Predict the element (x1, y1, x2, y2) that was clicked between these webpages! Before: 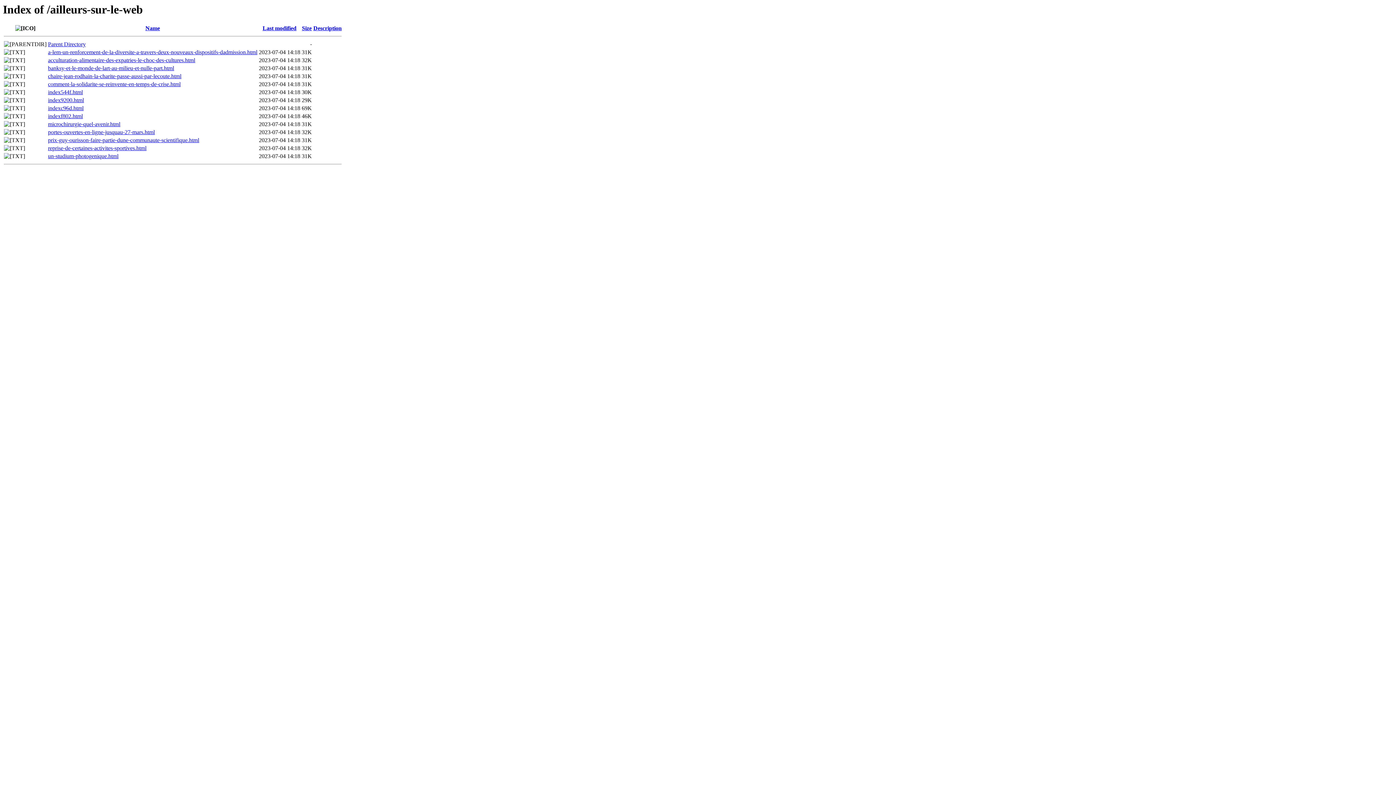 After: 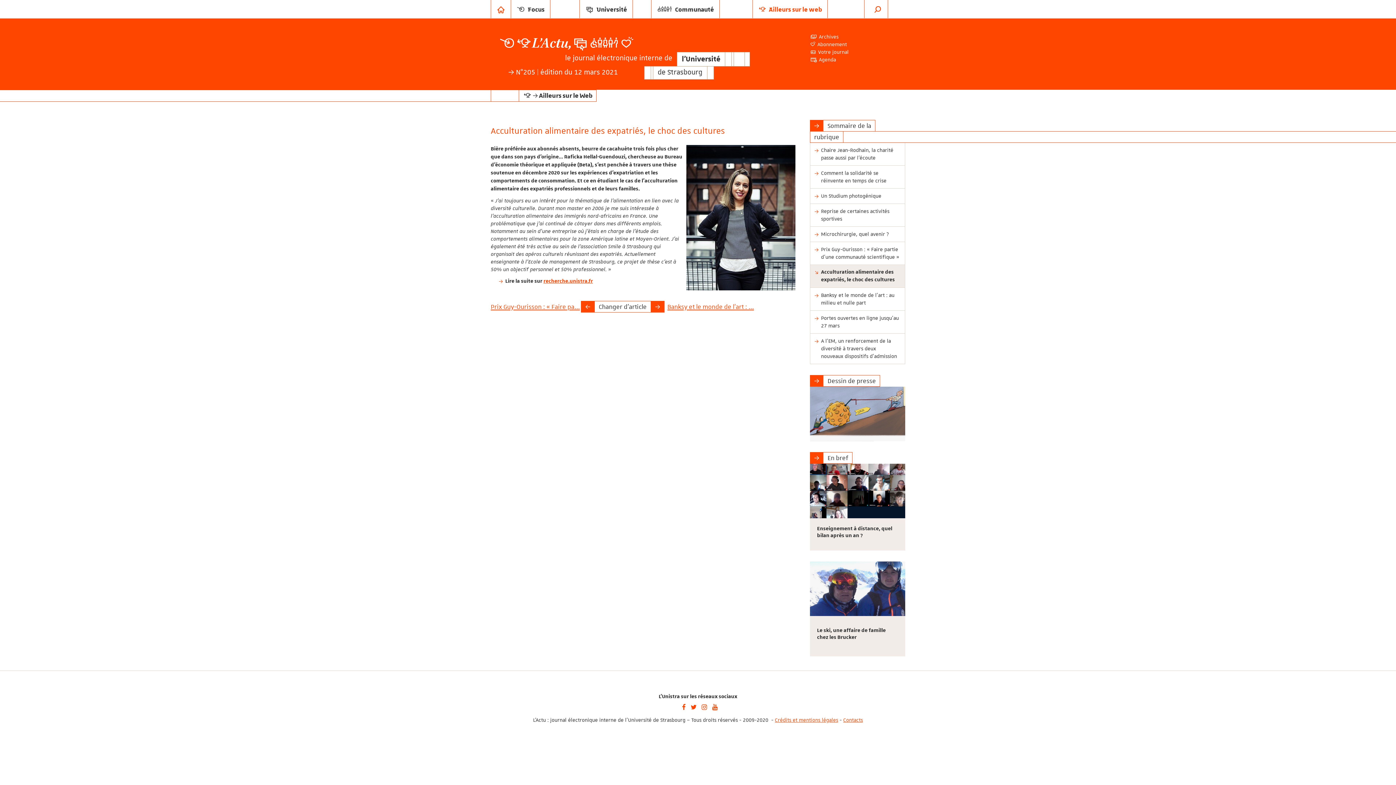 Action: bbox: (48, 57, 195, 63) label: acculturation-alimentaire-des-expatries-le-choc-des-cultures.html